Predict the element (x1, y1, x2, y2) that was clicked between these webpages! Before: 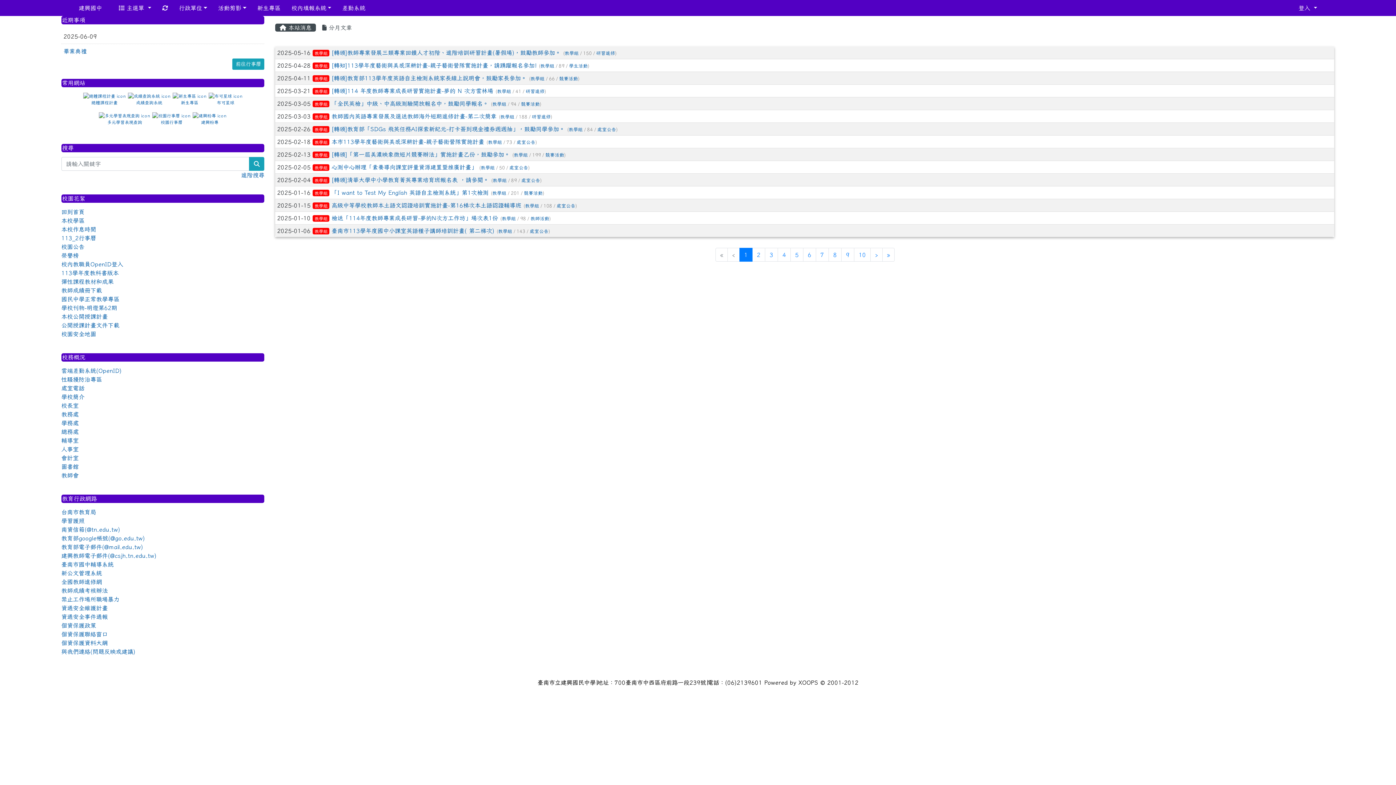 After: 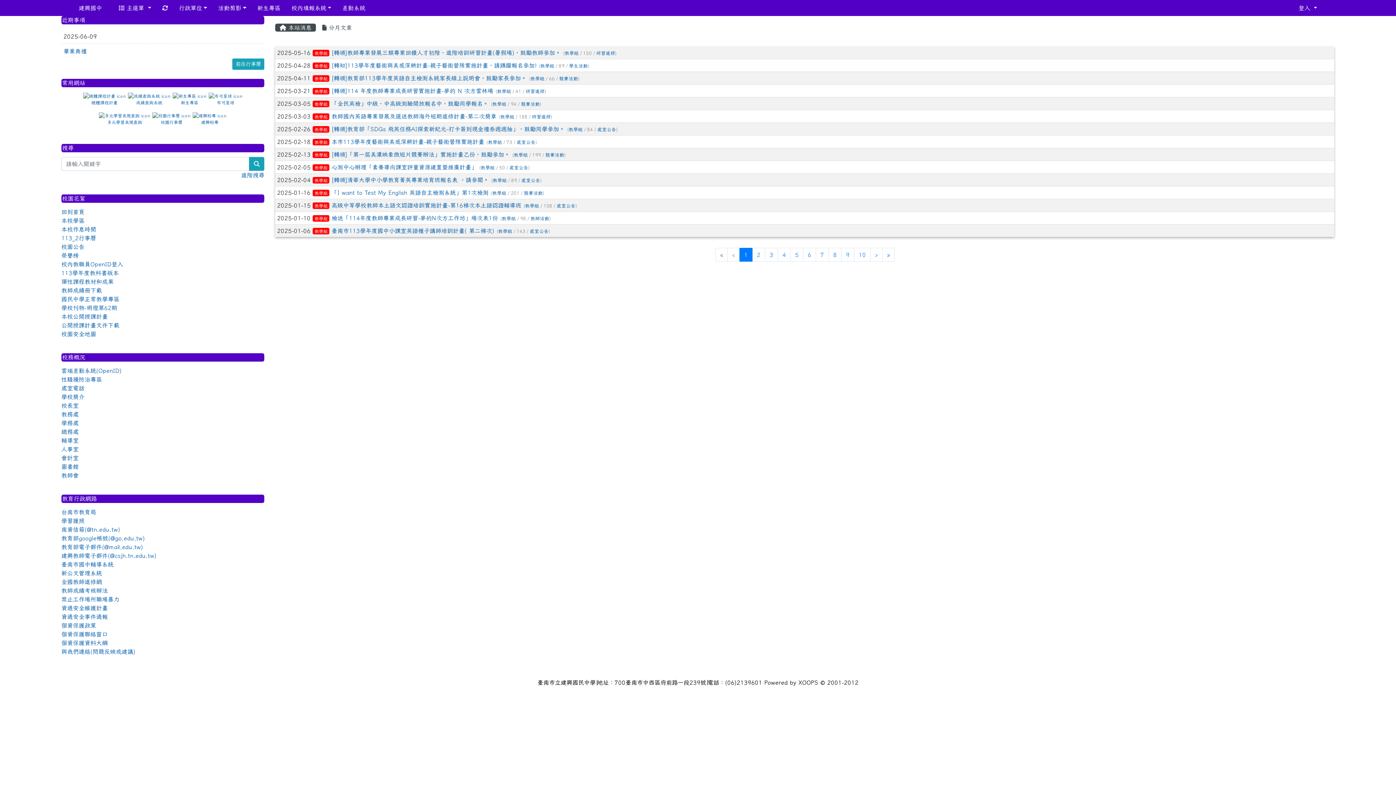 Action: label: 教學組 bbox: (312, 88, 329, 94)